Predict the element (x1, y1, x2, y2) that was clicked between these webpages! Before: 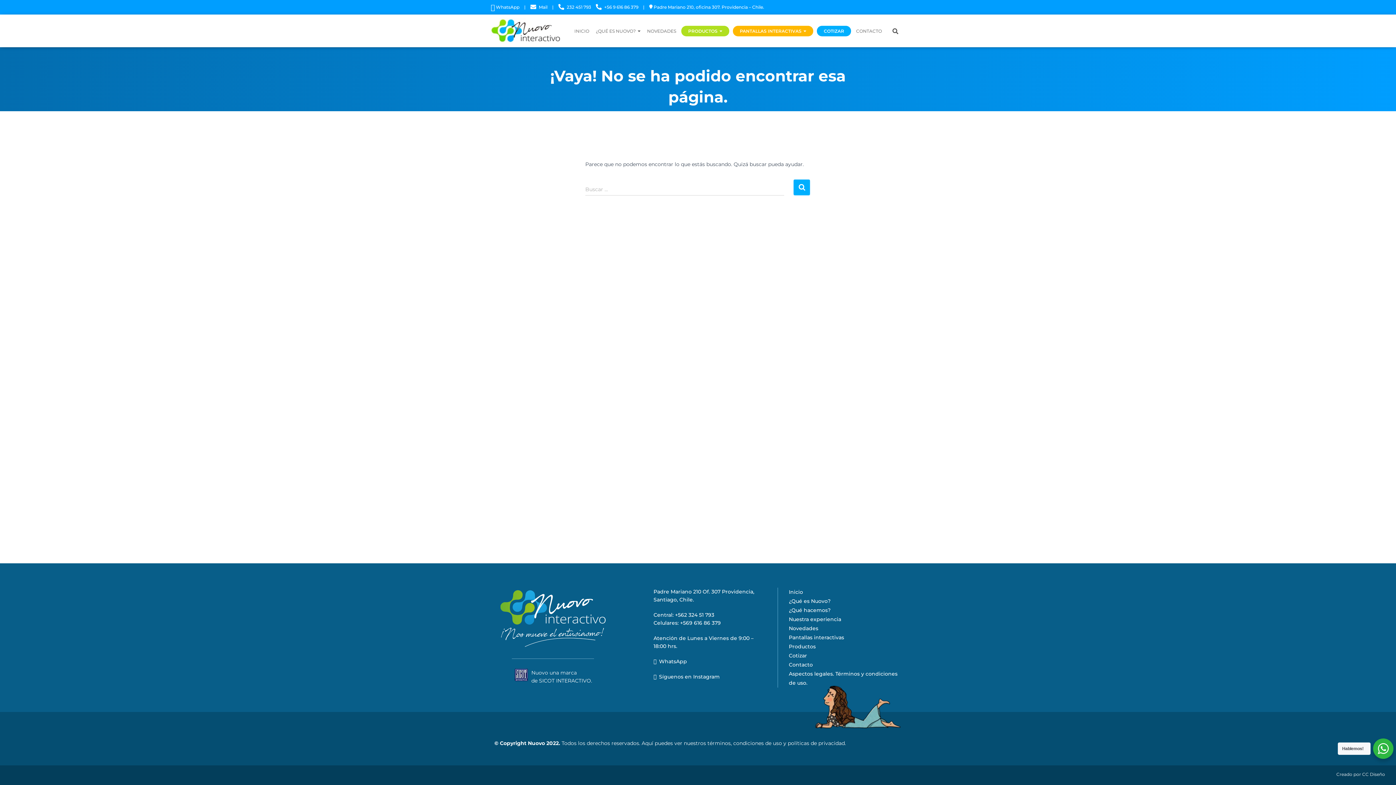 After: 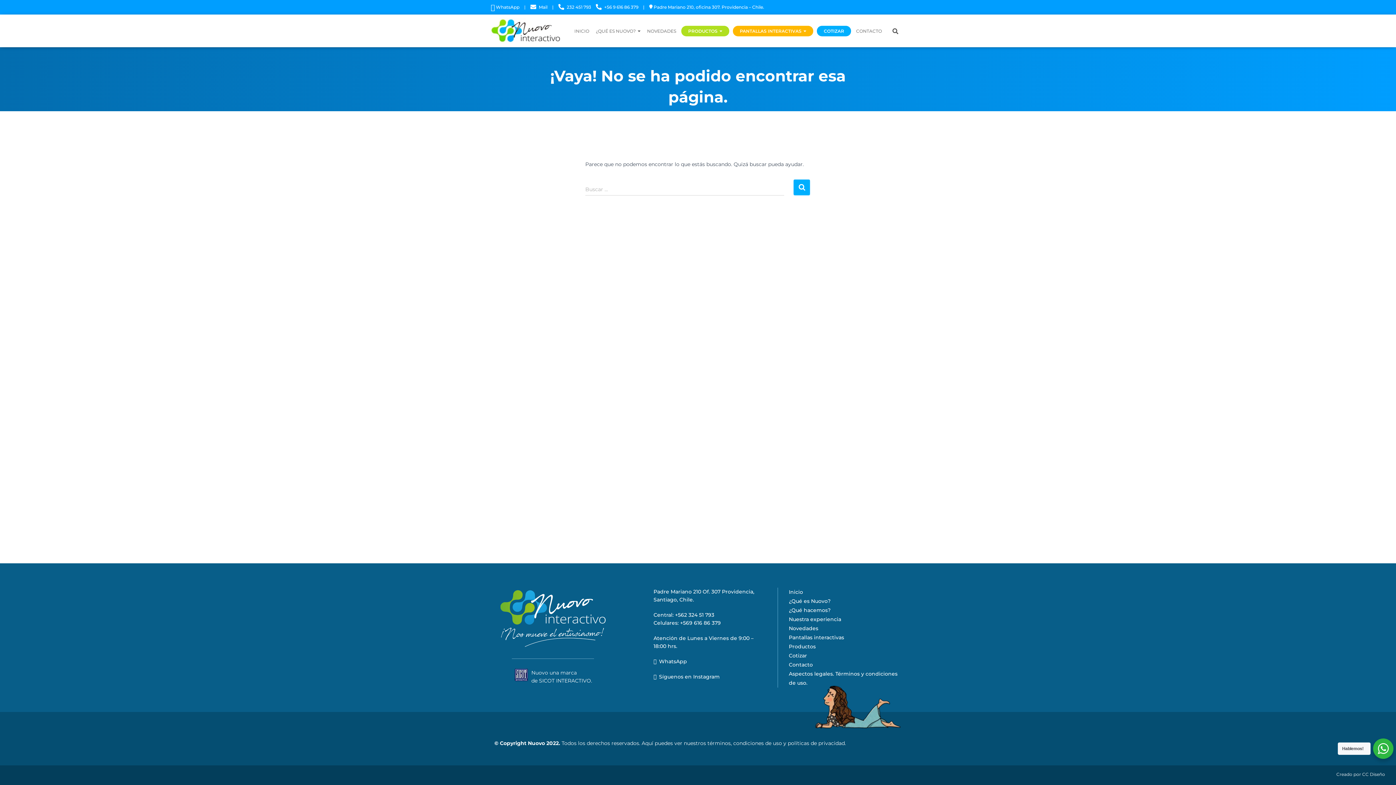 Action: label: | bbox: (524, 0, 525, 14)